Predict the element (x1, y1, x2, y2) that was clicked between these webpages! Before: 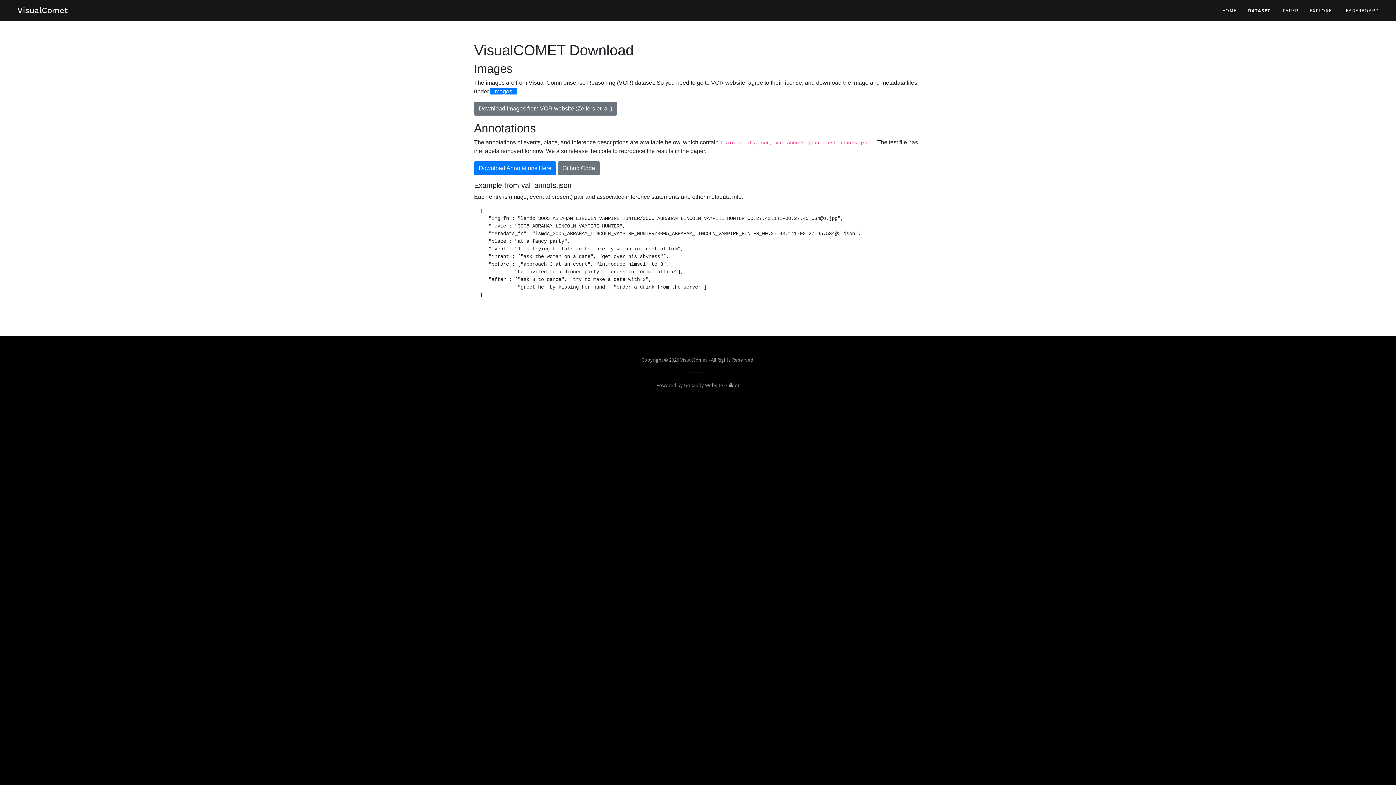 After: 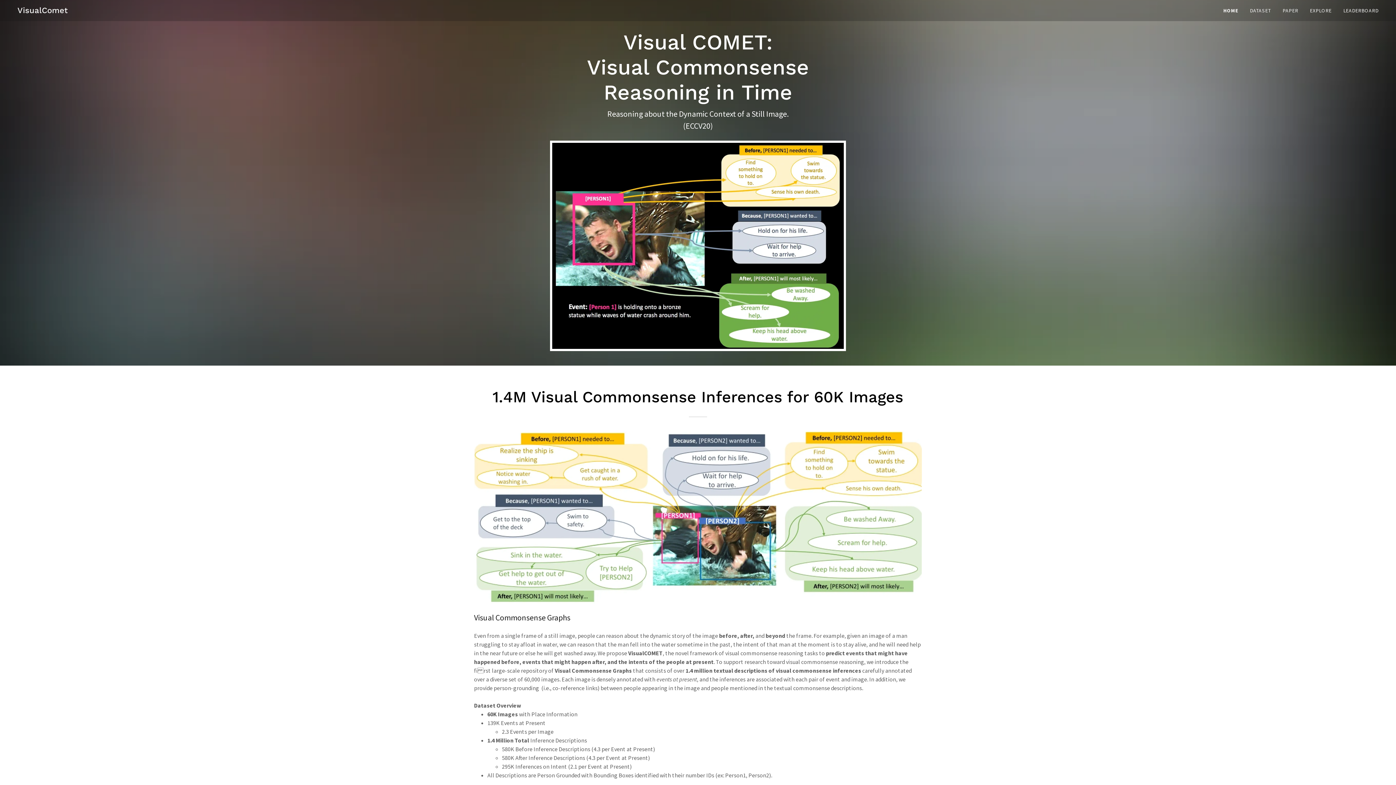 Action: bbox: (17, 7, 67, 14) label: VisualComet